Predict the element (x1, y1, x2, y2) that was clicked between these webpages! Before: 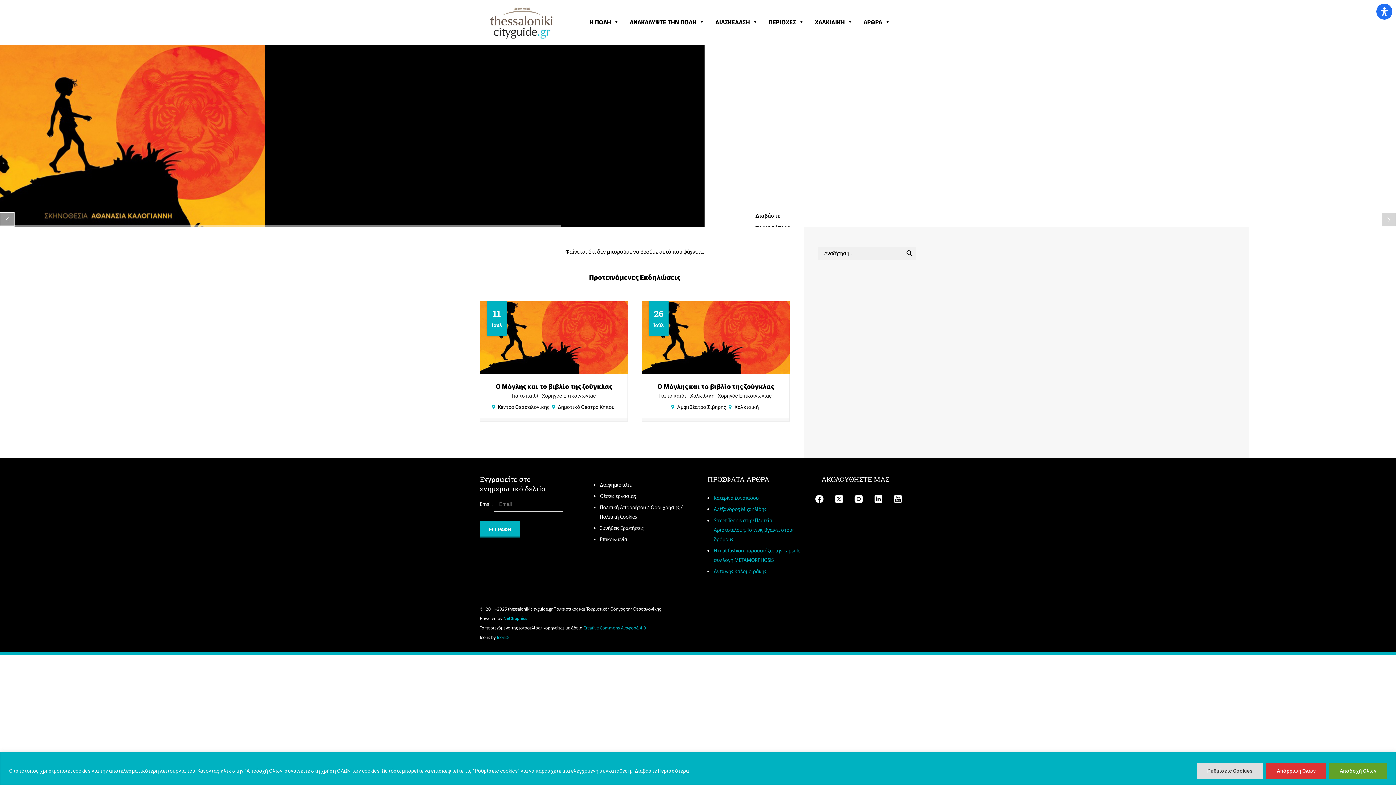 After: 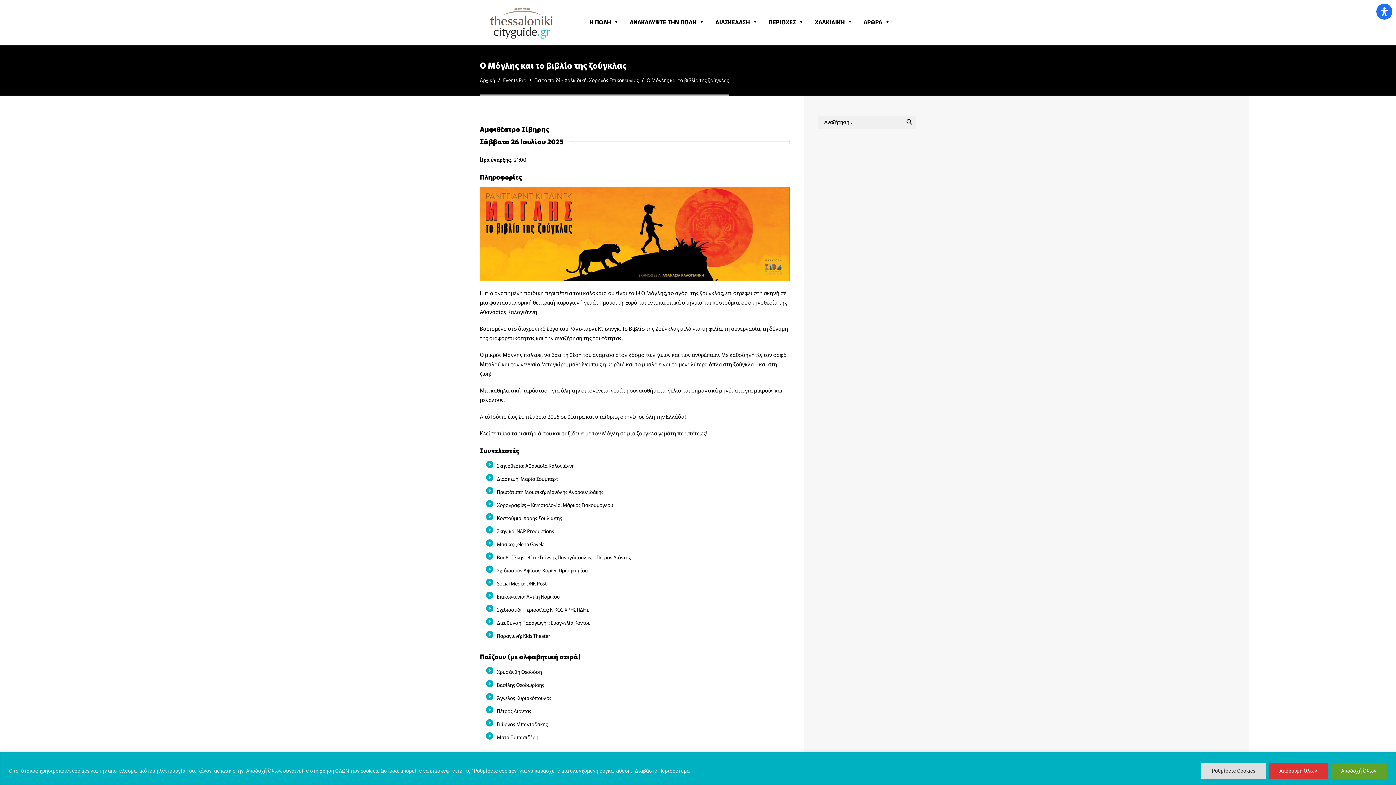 Action: label: Η πιο αγαπημένη παιδική περιπέτεια του καλοκαιριού είναι εδώ! Ο Μόγλης, το αγόρι της ζούγκλας, επιστρέφει στη σκηνή σε μια φαντασμαγορική θεατρική παραγωγή γεμάτη μουσική, χορό και εντυπωσιακά σκηνικά και κοστούμια, σε σκηνοθεσία της Αθανασίας Καλογιάννη.

26
Ιούλ
Ο Μόγλης και το βιβλίο της ζούγκλας
 Για το παιδί - Χαλκιδική Χορηγός Επικοινωνίας
Αμφιθέατρο Σίβηρης Χαλκιδική bbox: (642, 301, 789, 421)